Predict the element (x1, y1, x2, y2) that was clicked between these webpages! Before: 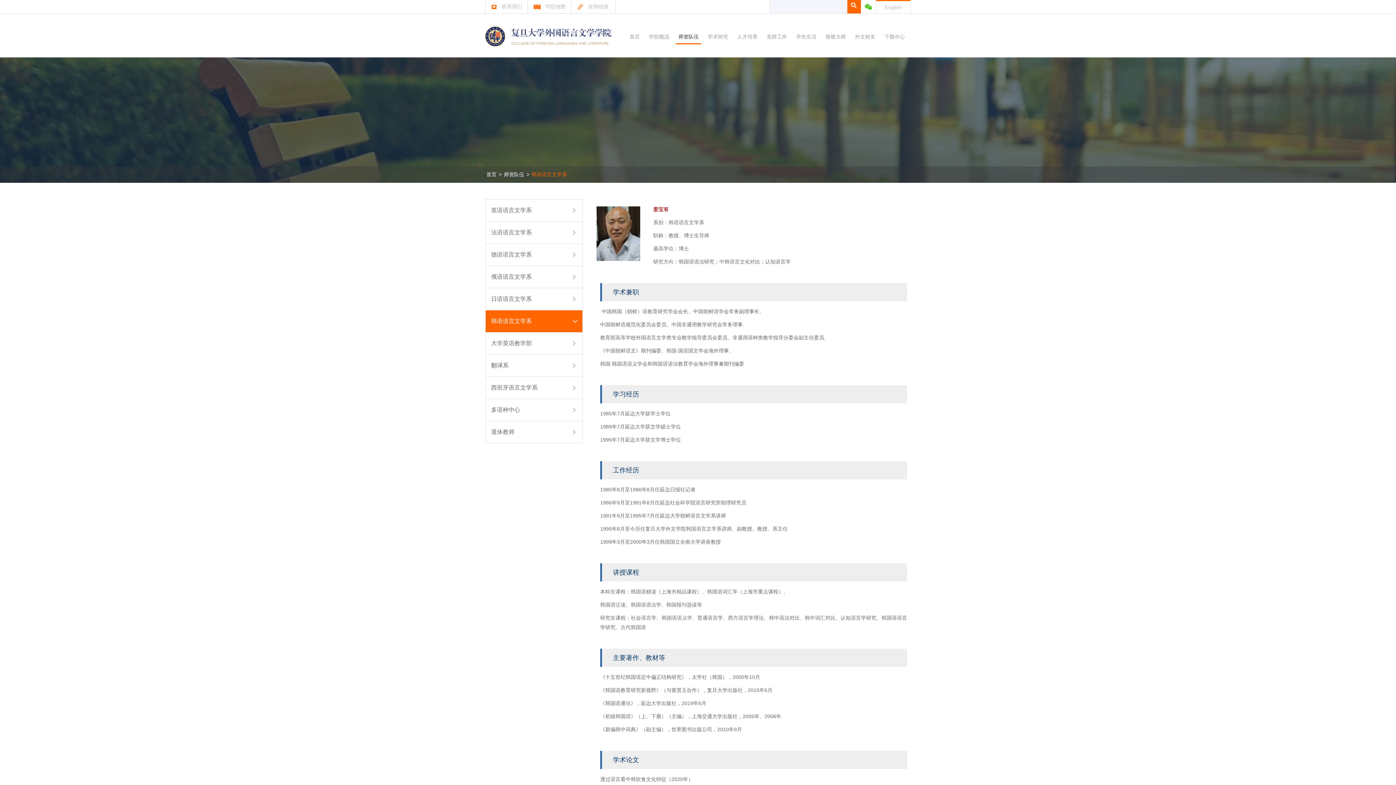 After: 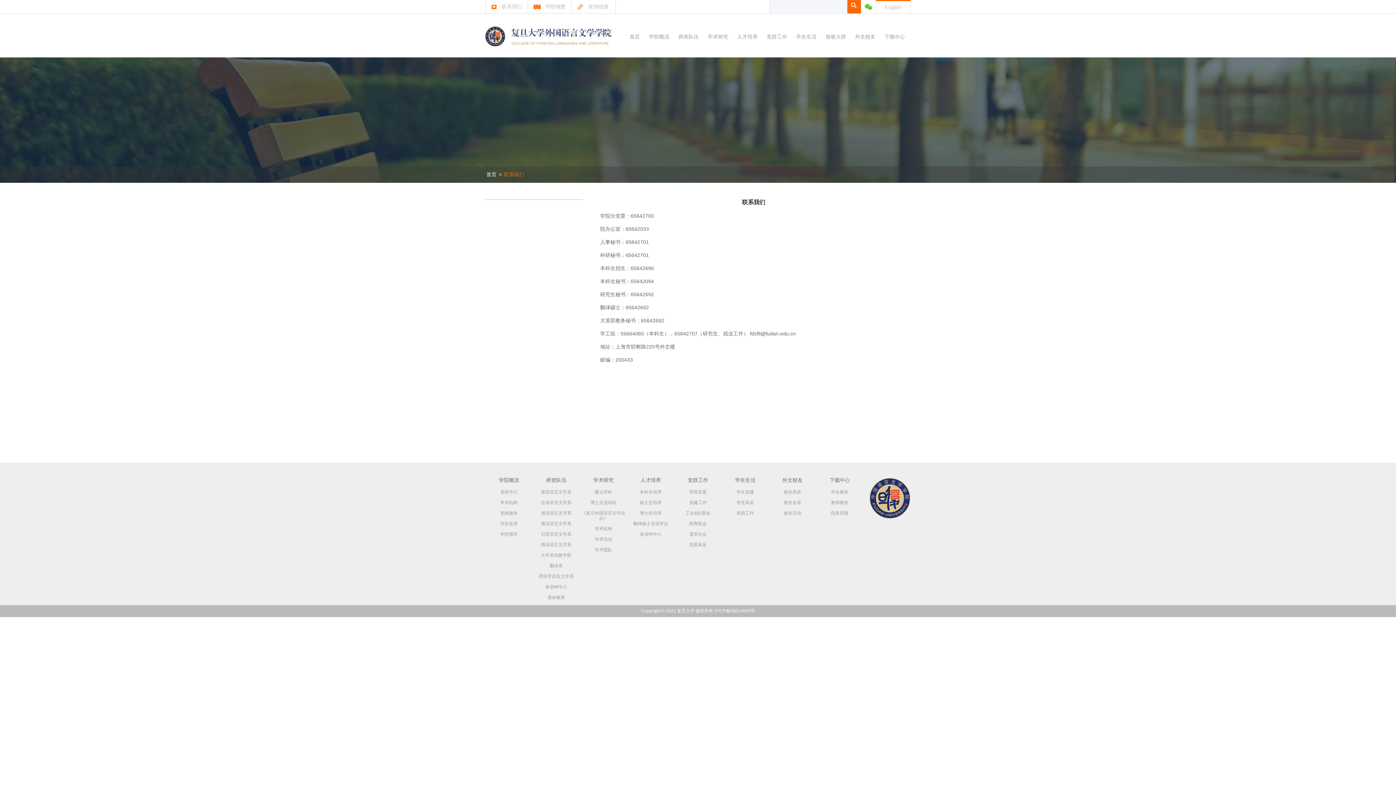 Action: bbox: (491, 3, 522, 9) label: 联系我们